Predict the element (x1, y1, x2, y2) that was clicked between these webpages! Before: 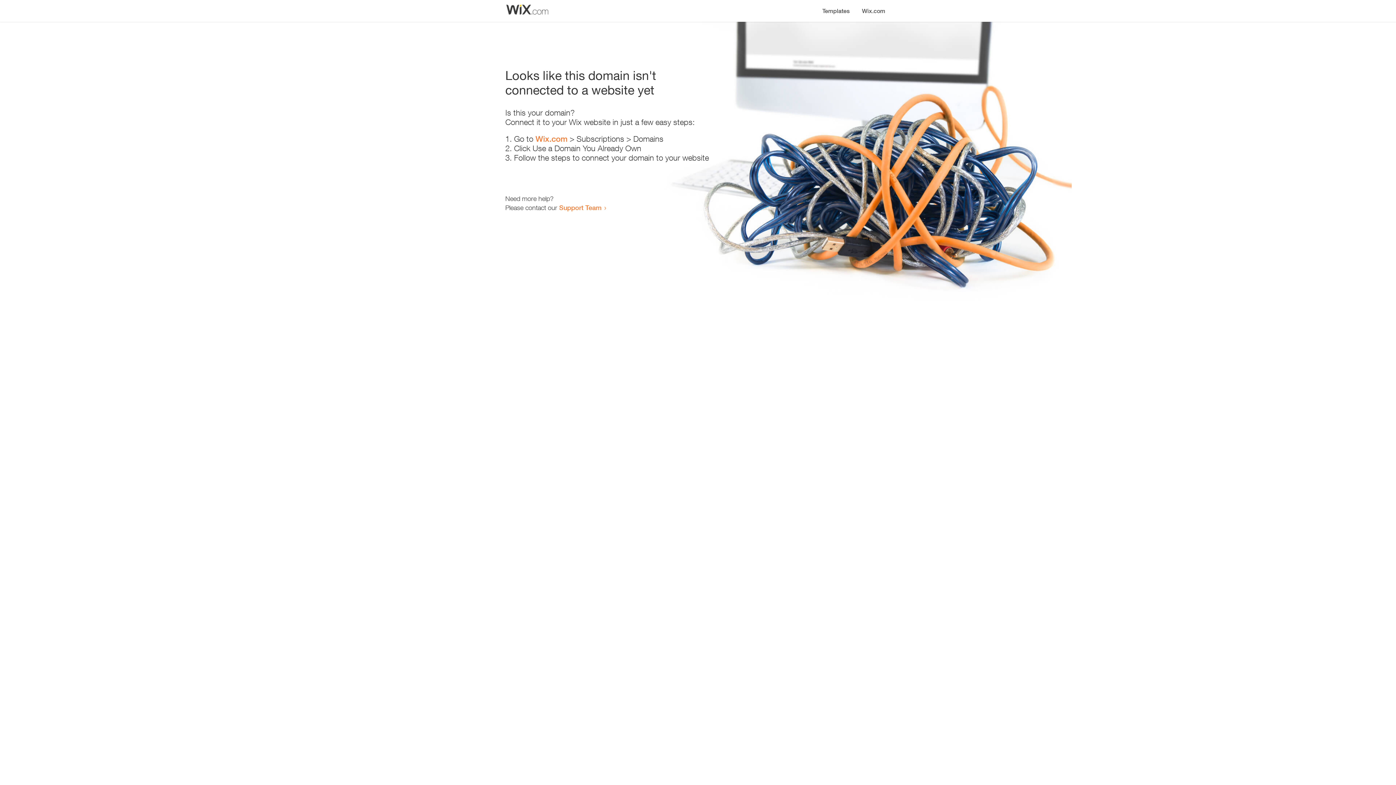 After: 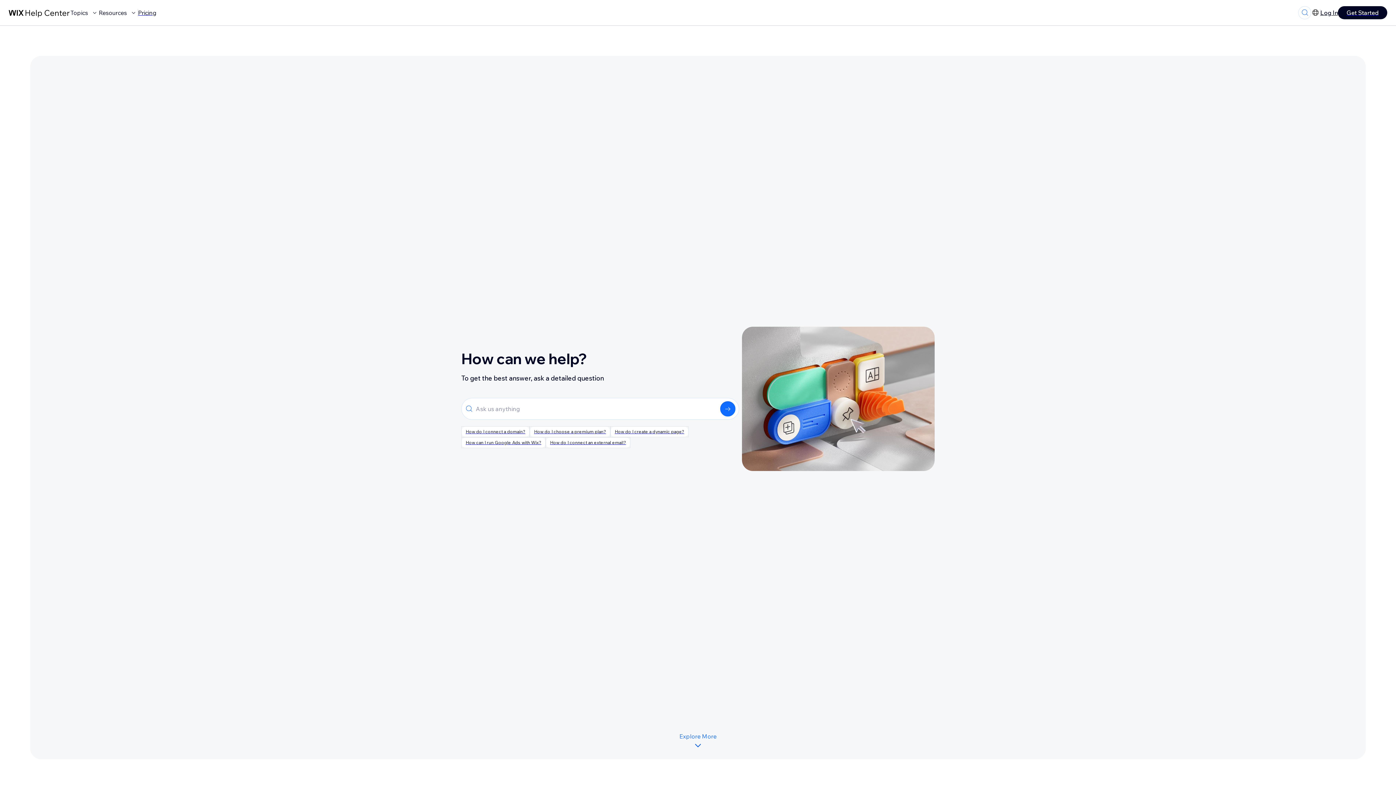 Action: label: Support Team bbox: (559, 203, 601, 211)